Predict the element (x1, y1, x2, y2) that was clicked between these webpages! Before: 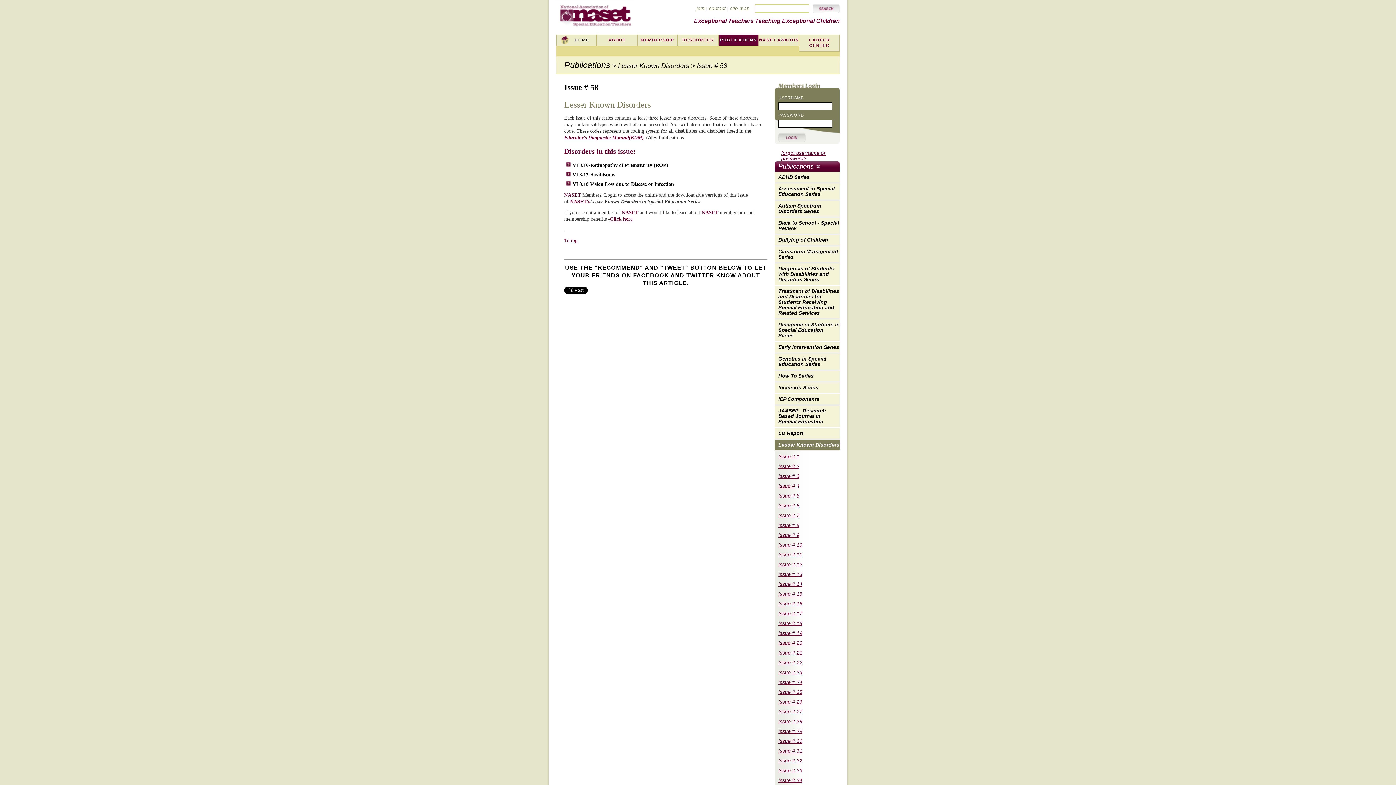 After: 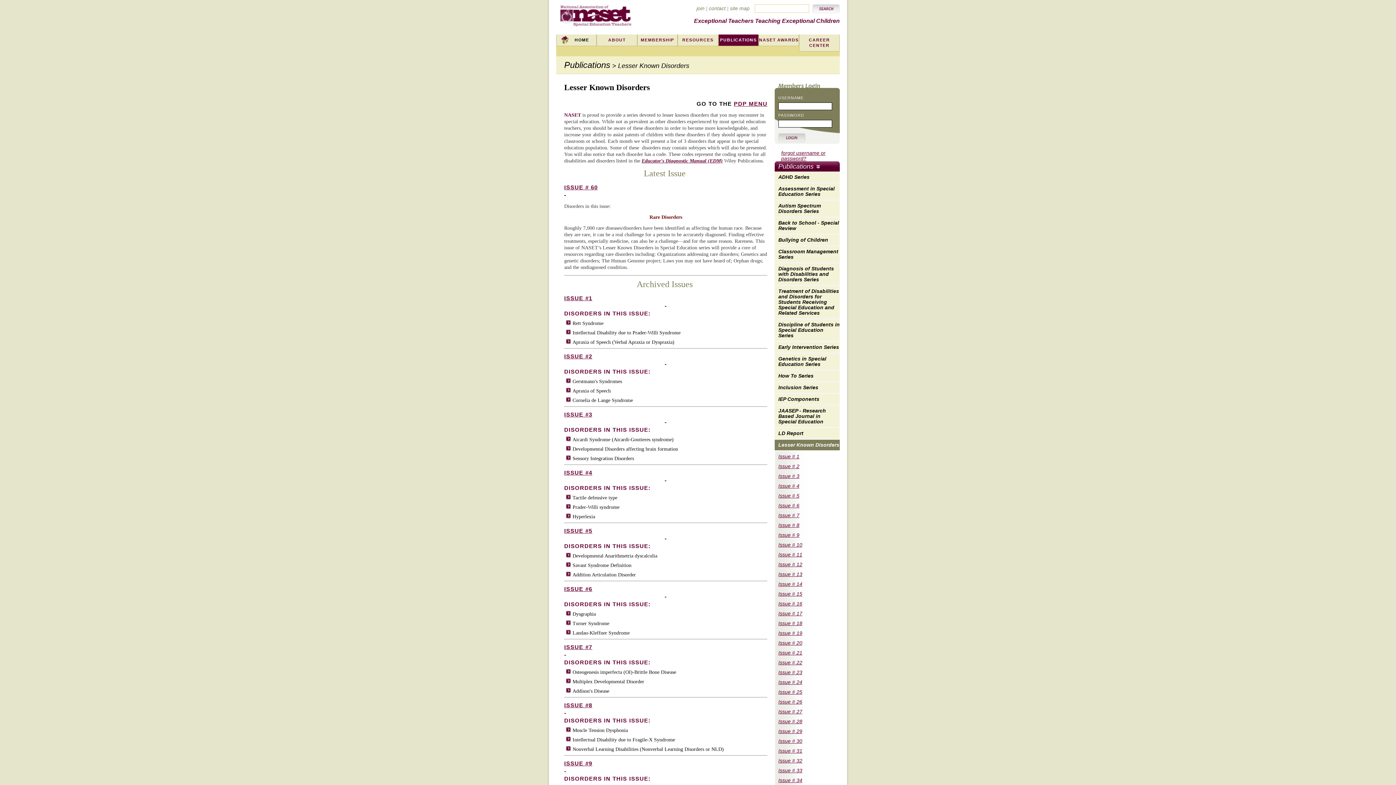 Action: label: Lesser Known Disorders bbox: (618, 62, 689, 69)